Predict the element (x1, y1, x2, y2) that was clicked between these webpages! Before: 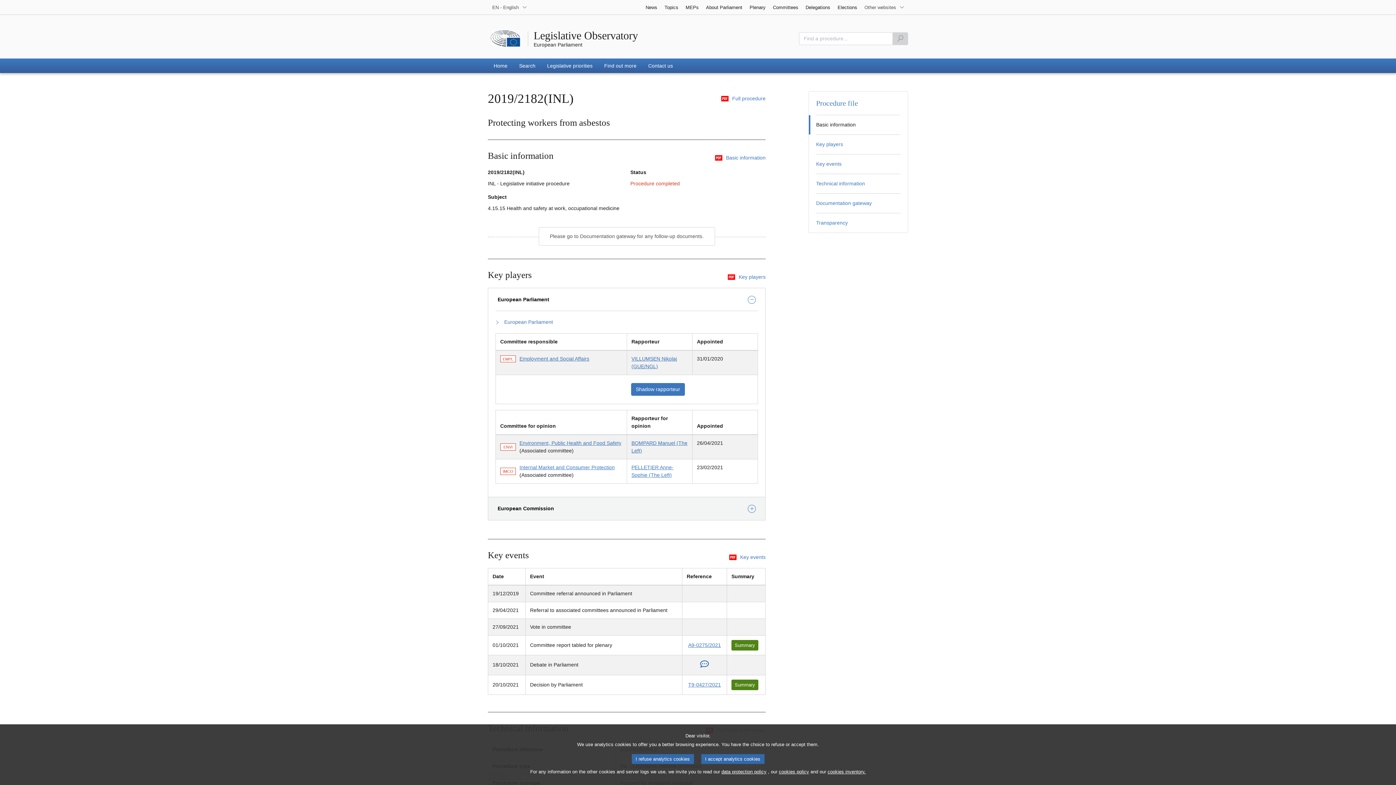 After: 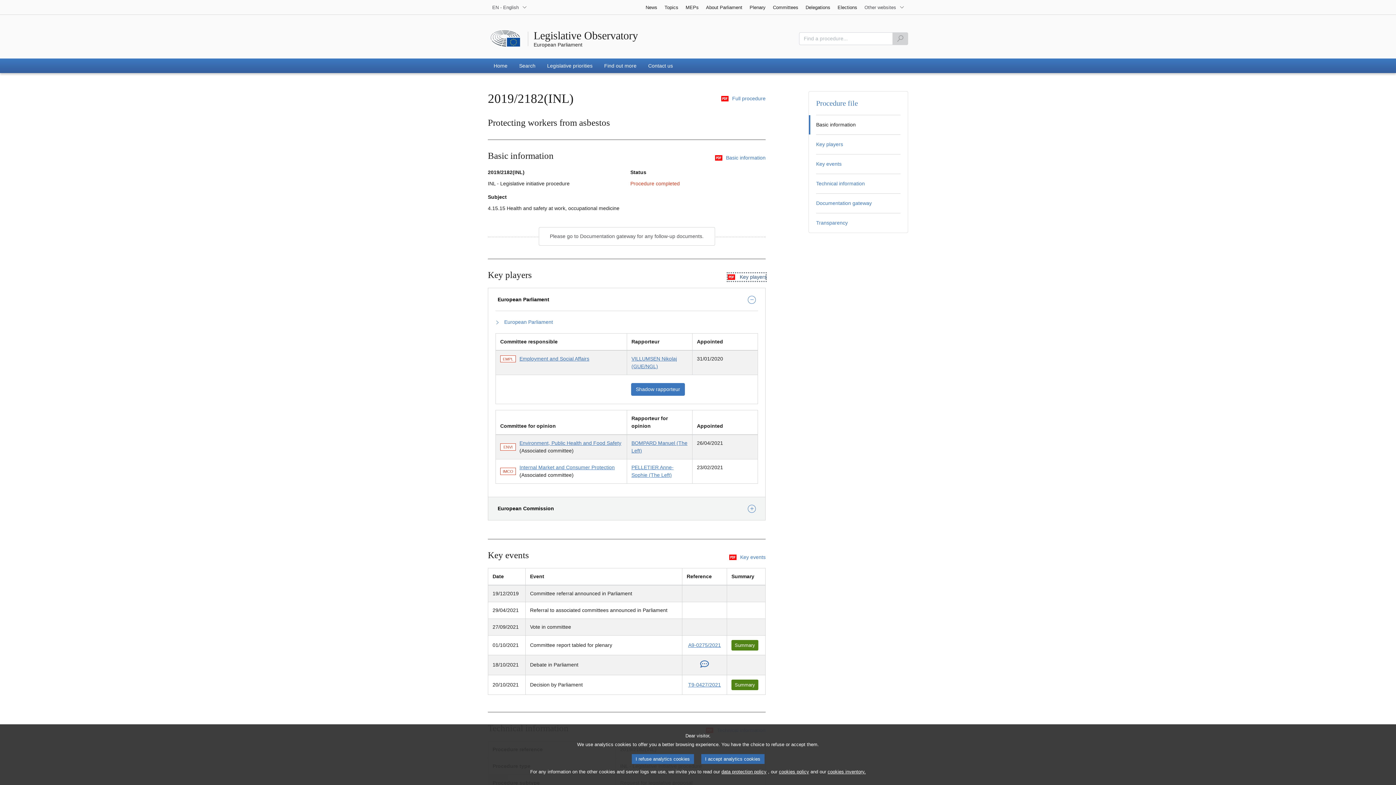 Action: label: Key players bbox: (728, 273, 765, 281)